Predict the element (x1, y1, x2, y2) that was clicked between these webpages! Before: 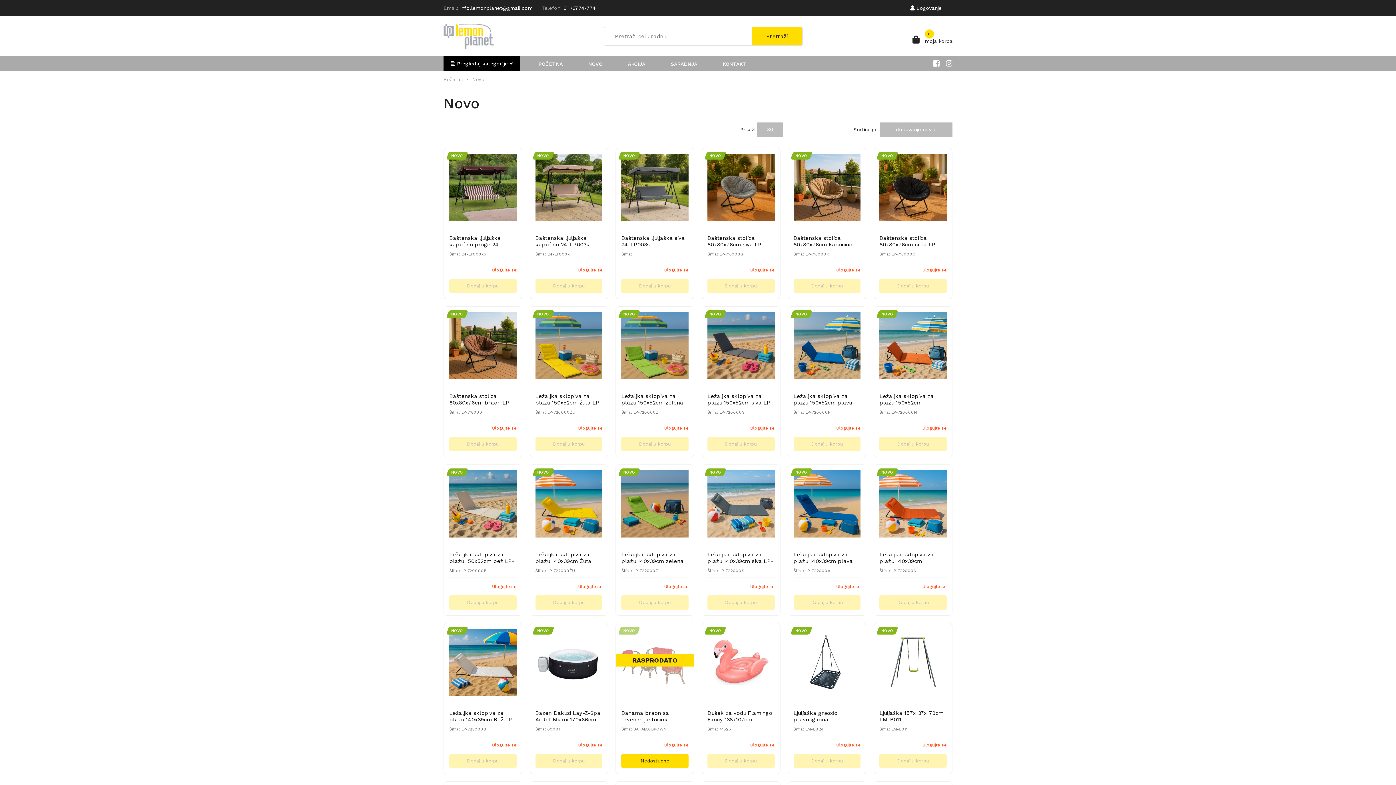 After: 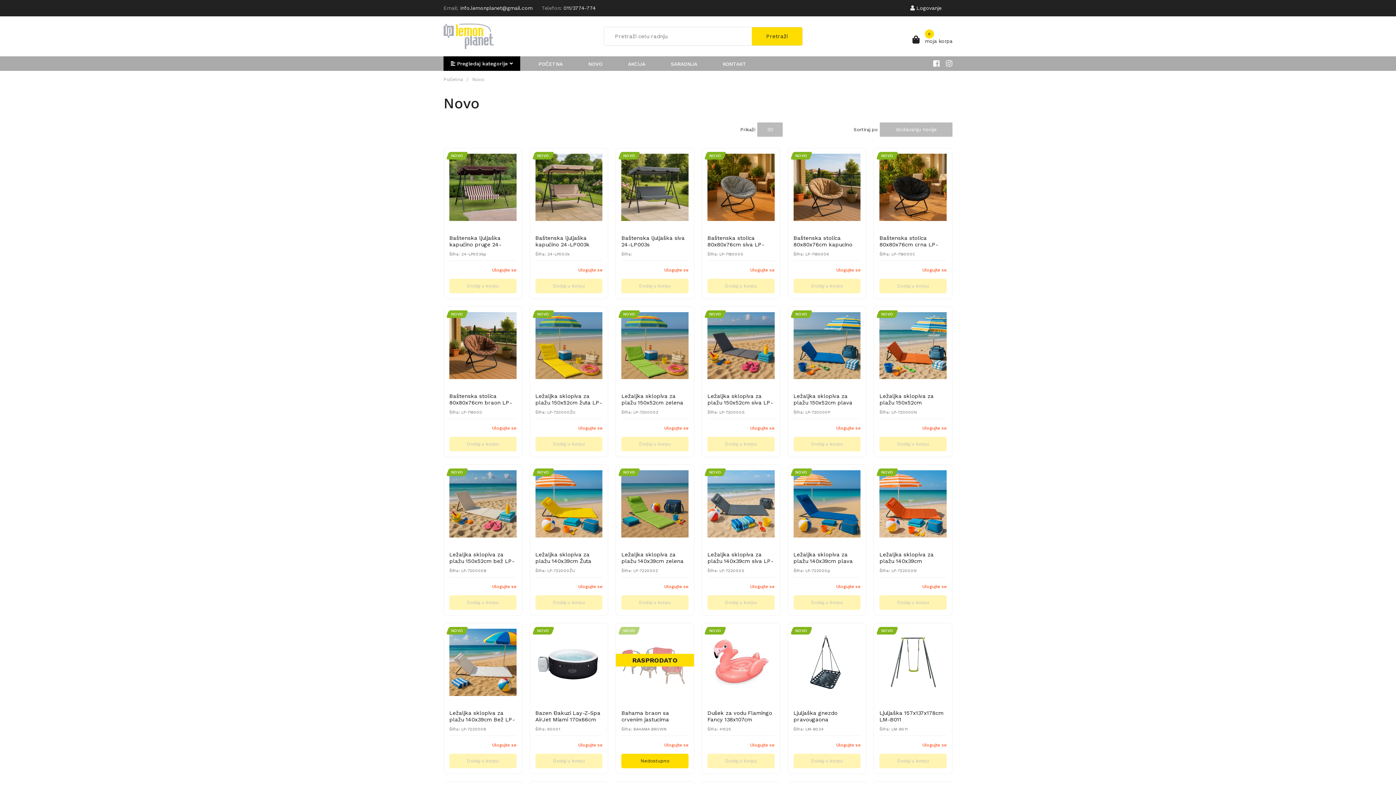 Action: label: Dodaj u korpu bbox: (793, 595, 860, 610)